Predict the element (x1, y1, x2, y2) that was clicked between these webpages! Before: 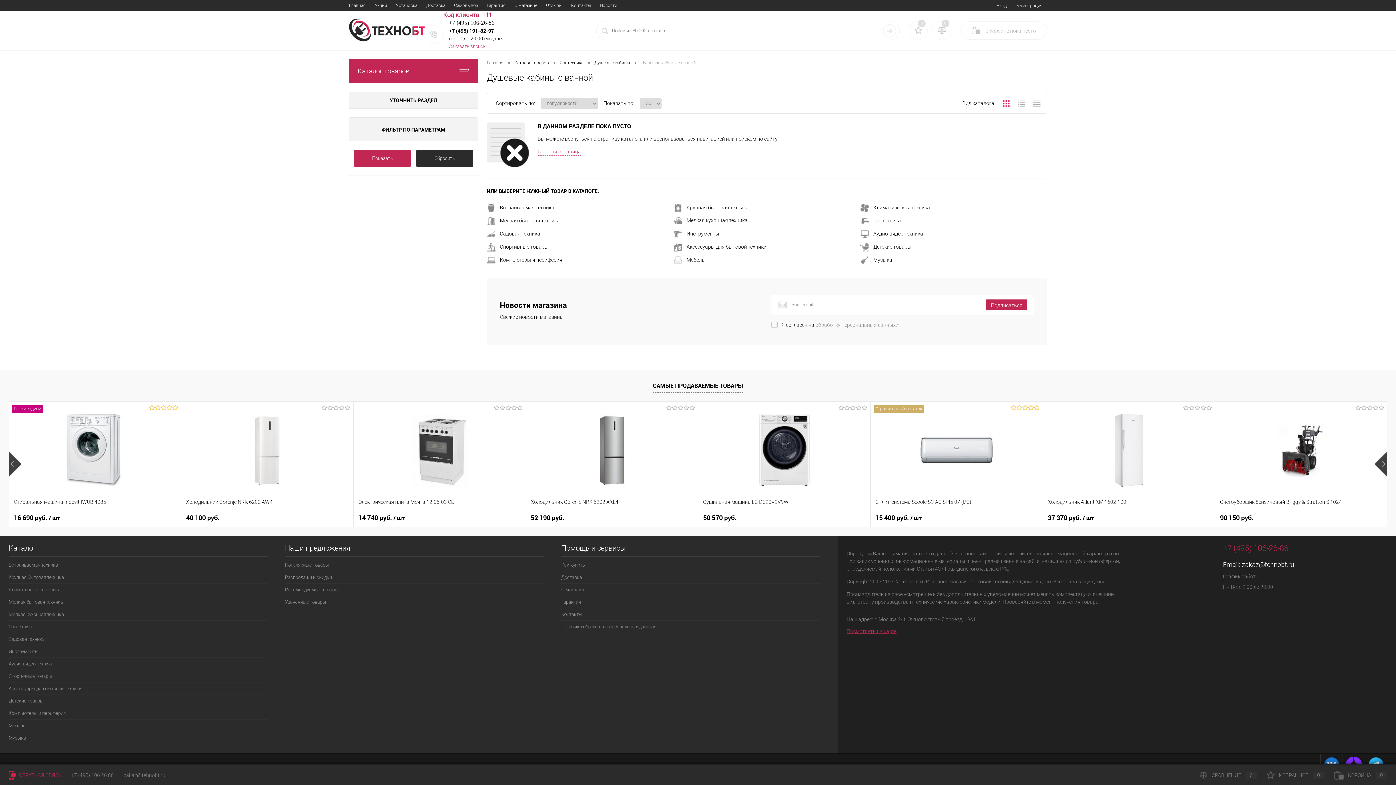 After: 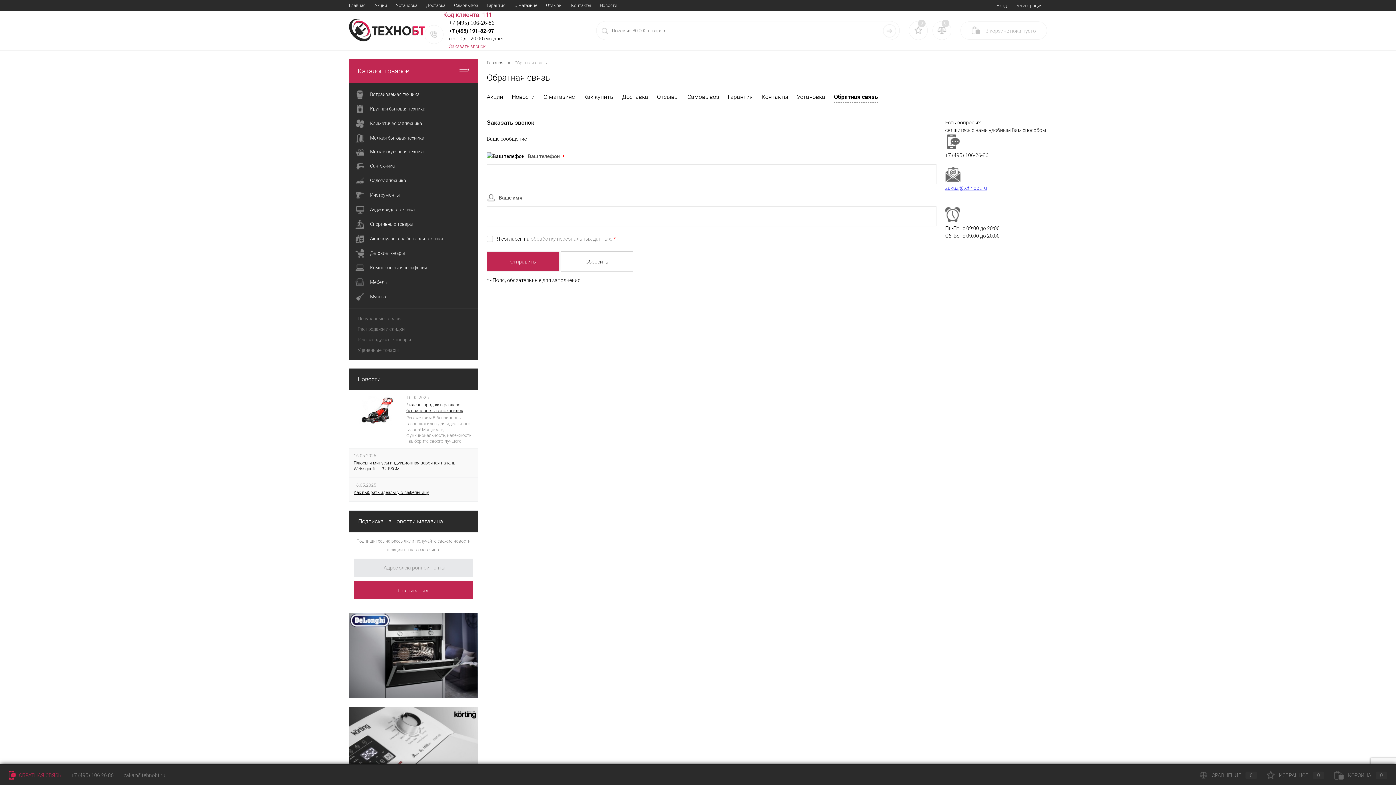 Action: bbox: (424, 25, 443, 44)